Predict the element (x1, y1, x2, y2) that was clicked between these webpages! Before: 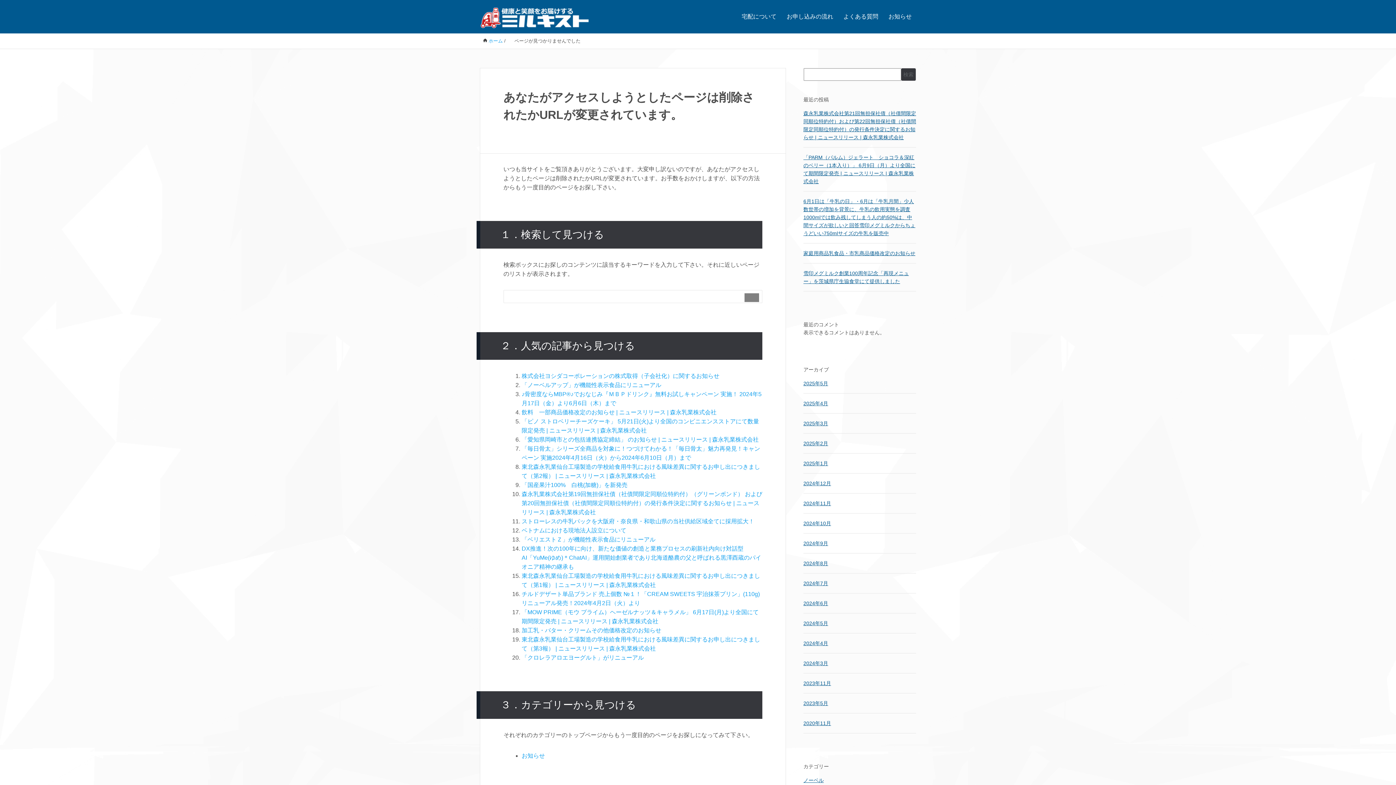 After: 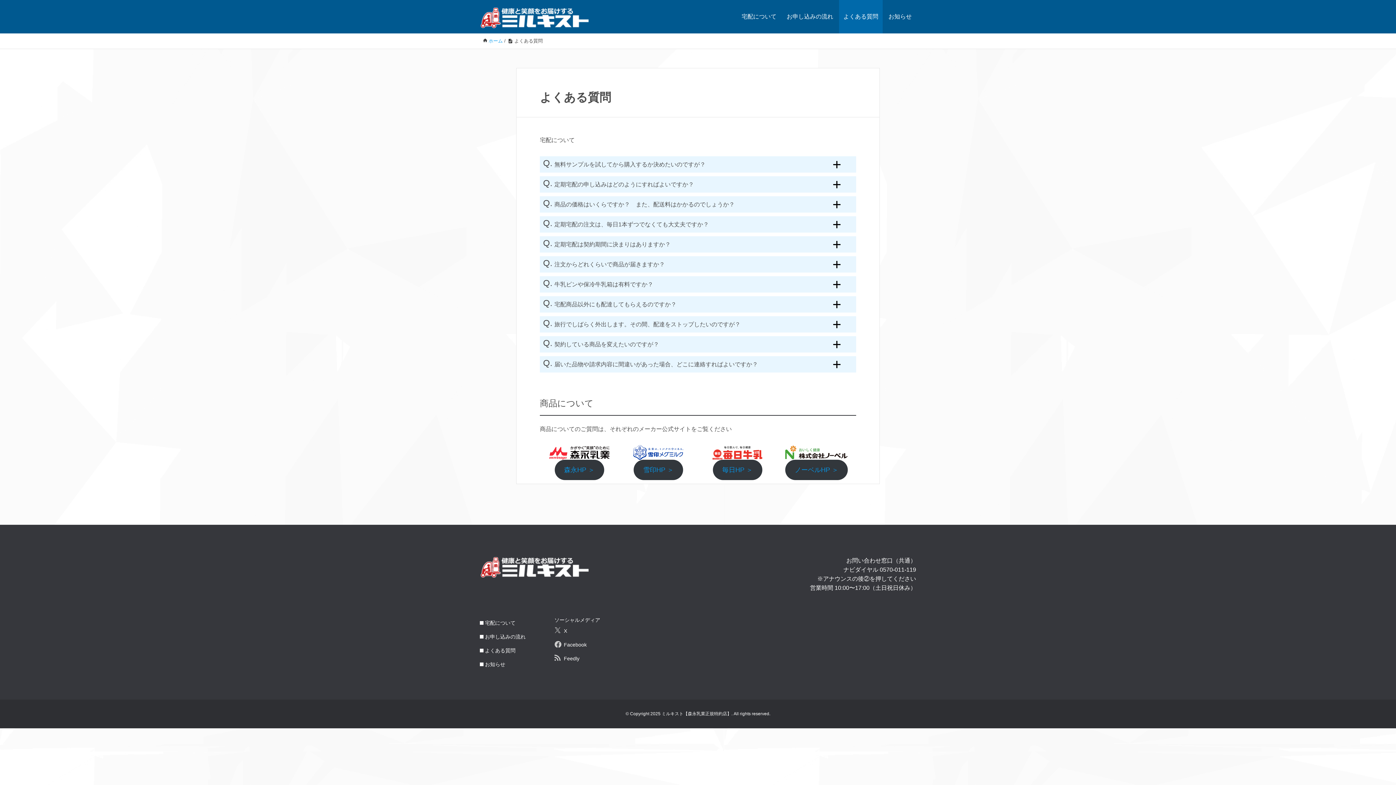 Action: bbox: (839, 0, 882, 33) label: よくある質問